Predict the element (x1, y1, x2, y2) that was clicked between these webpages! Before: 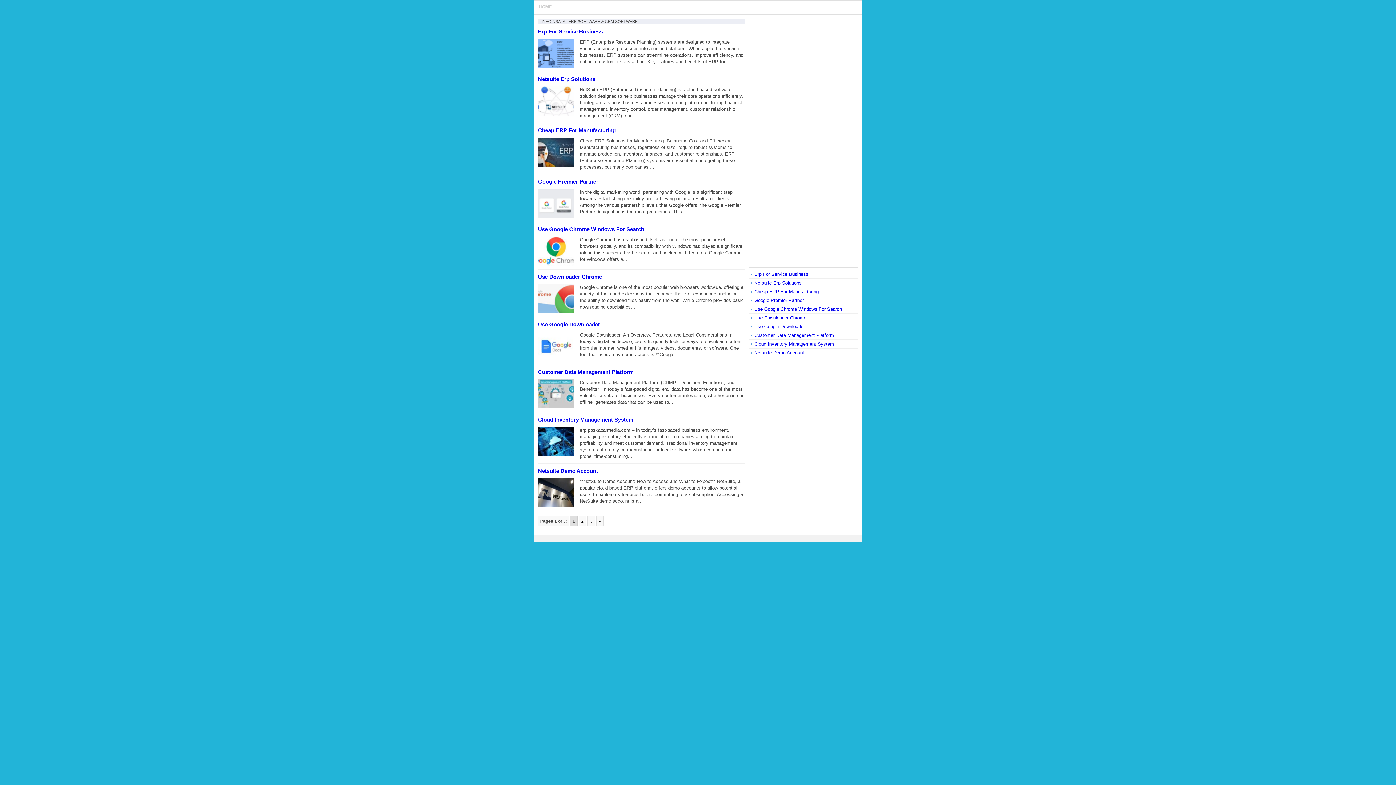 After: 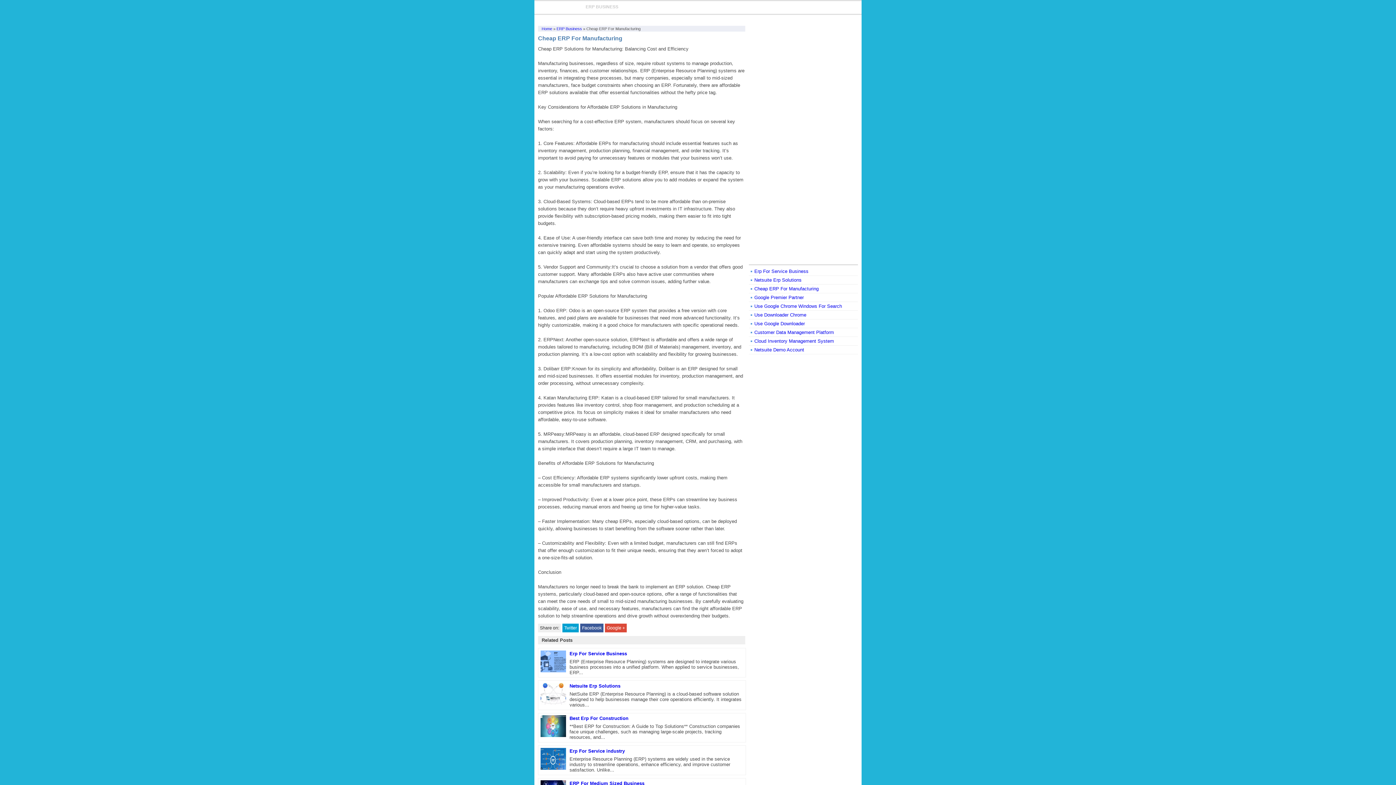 Action: label: Cheap ERP For Manufacturing bbox: (754, 289, 818, 294)